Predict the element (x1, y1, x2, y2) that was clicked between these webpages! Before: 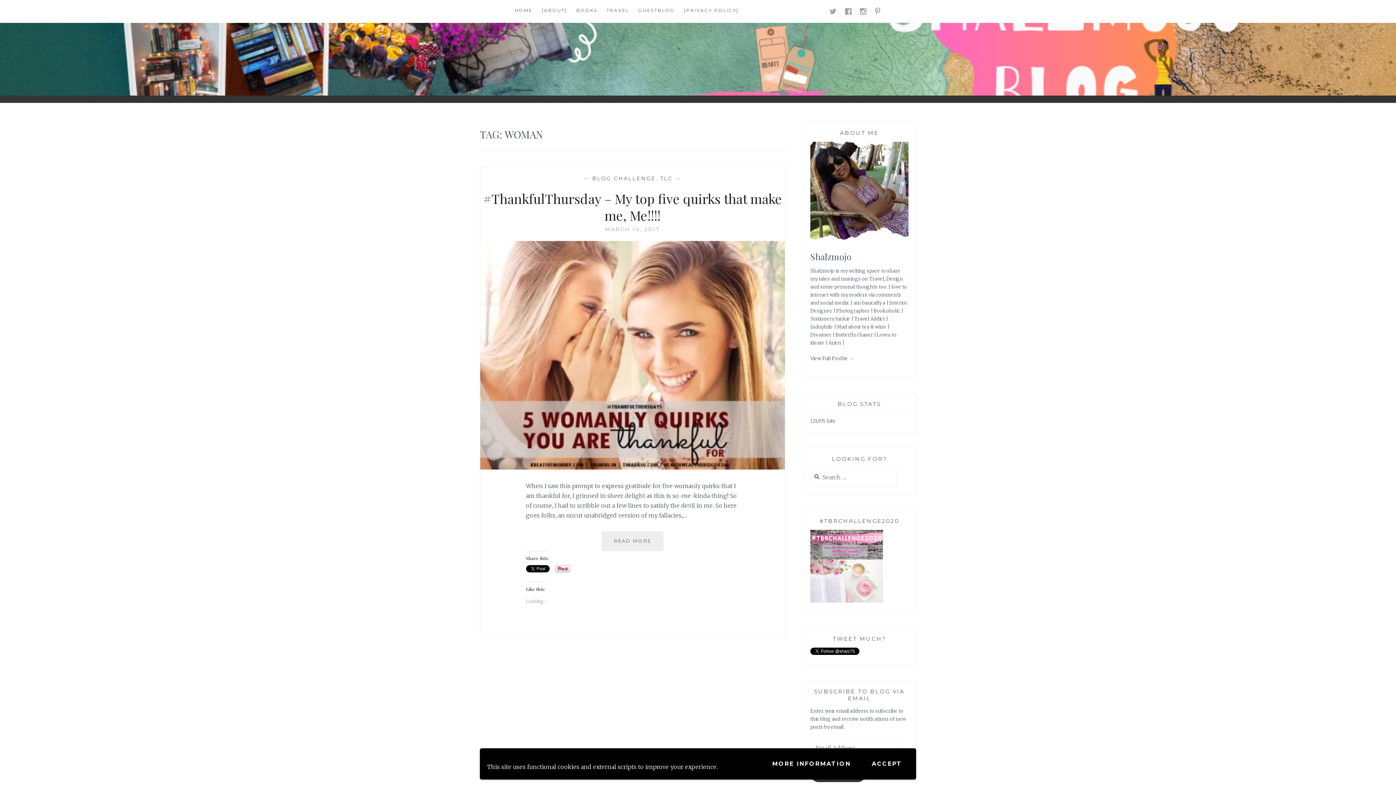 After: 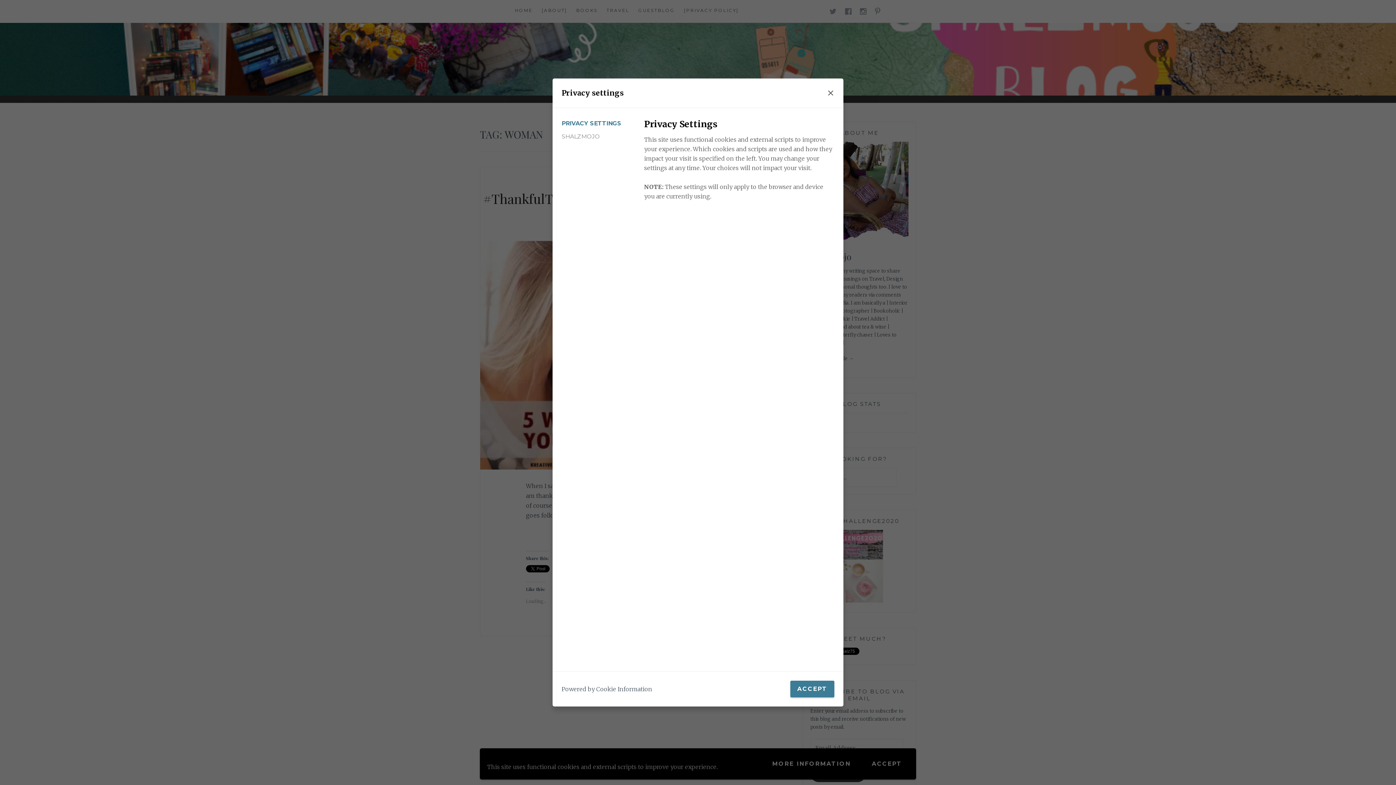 Action: bbox: (765, 756, 857, 772) label: MORE INFORMATION